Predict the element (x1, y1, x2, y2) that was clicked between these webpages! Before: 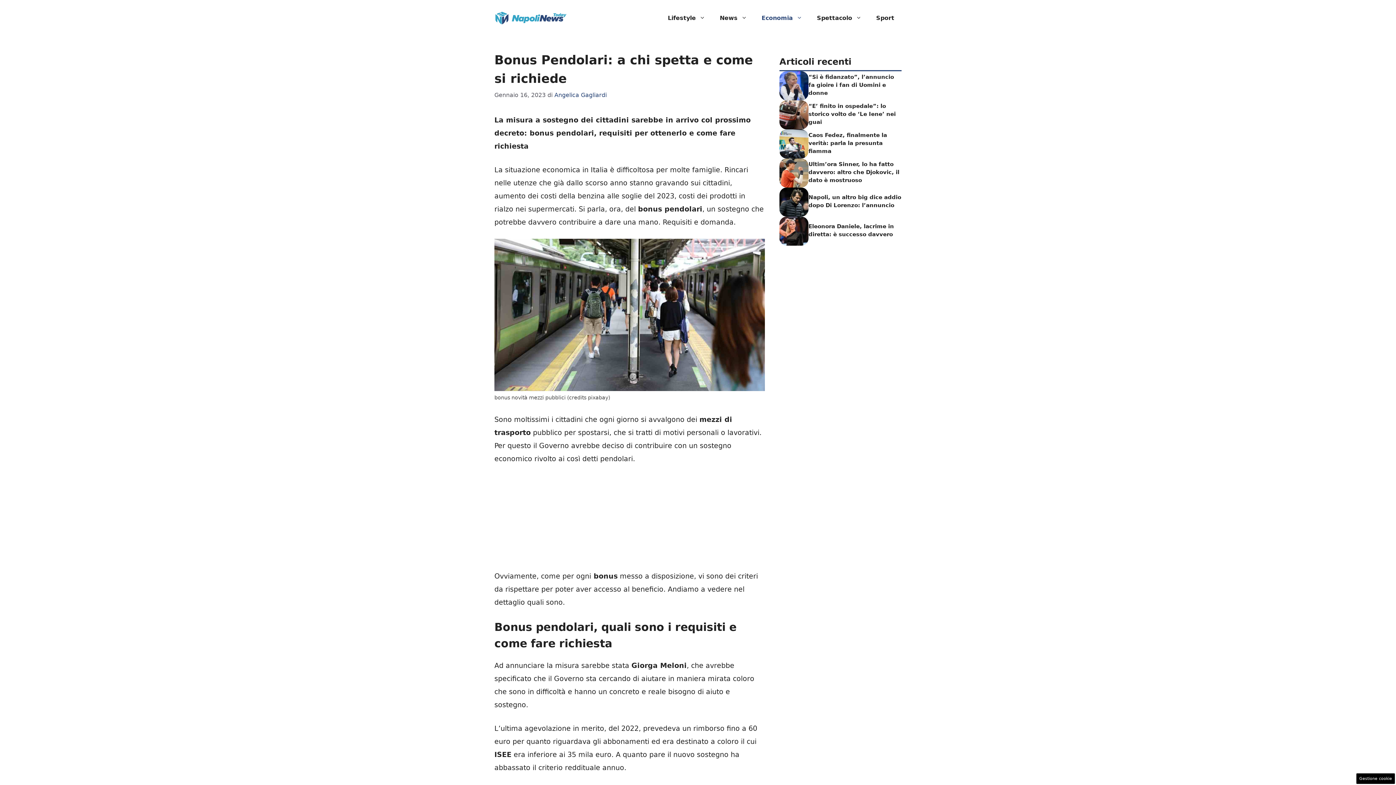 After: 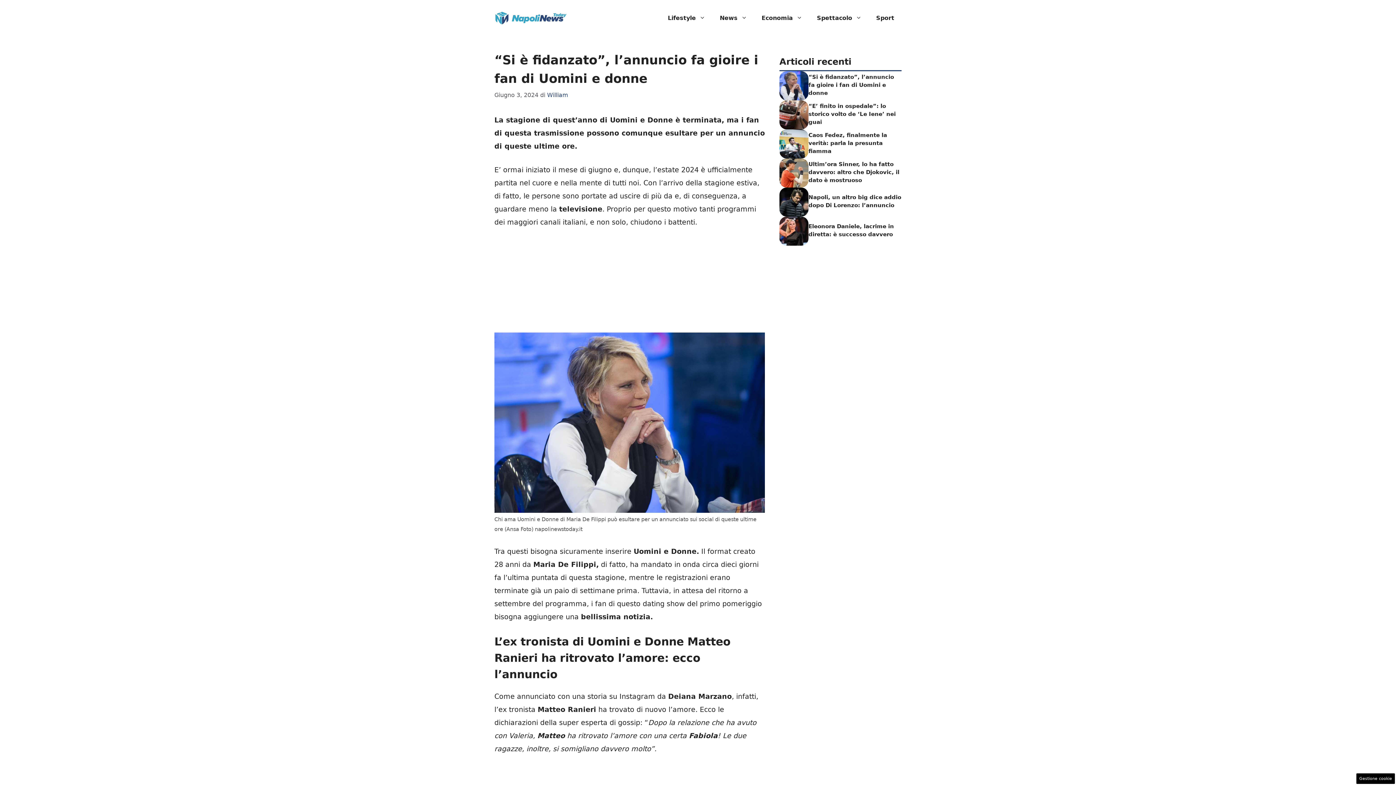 Action: bbox: (808, 73, 894, 96) label: “Si è fidanzato”, l’annuncio fa gioire i fan di Uomini e donne